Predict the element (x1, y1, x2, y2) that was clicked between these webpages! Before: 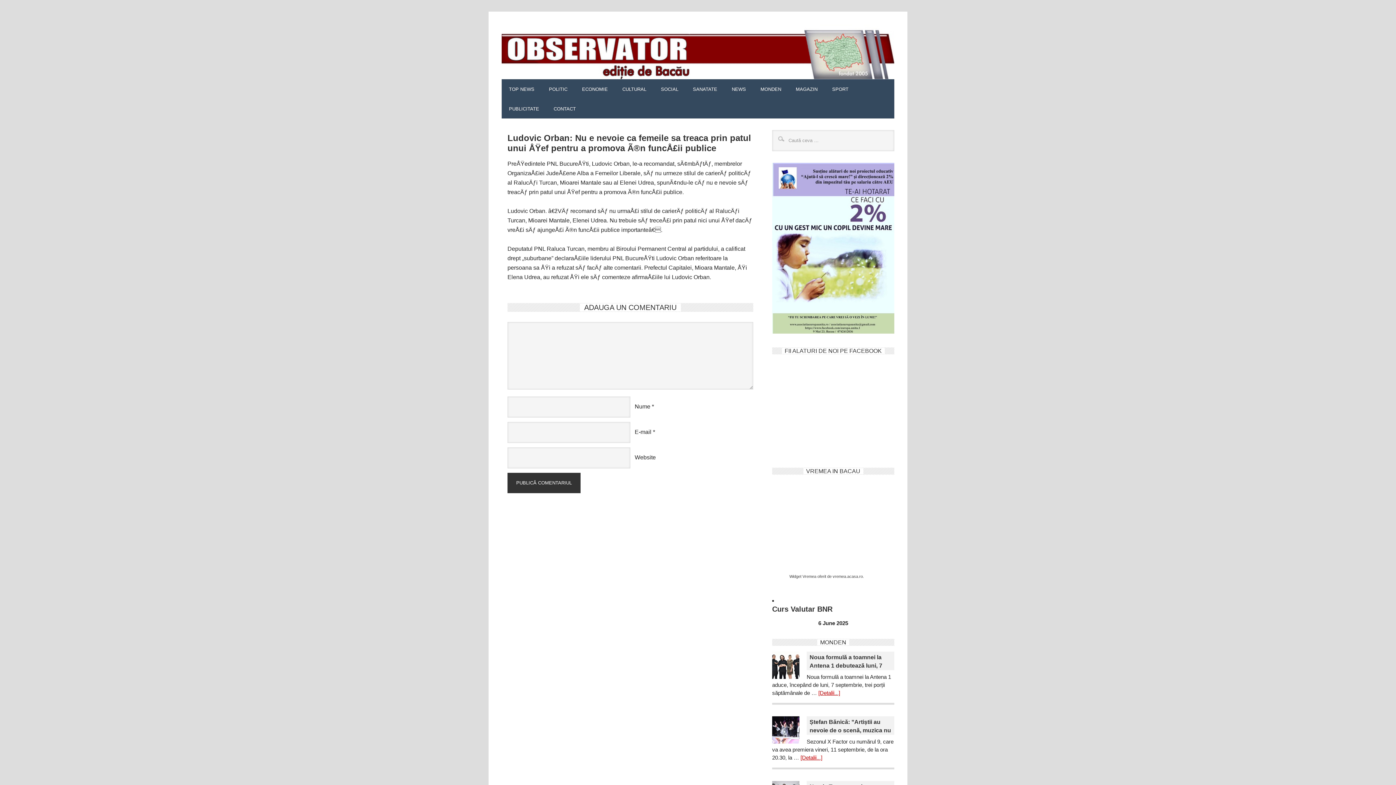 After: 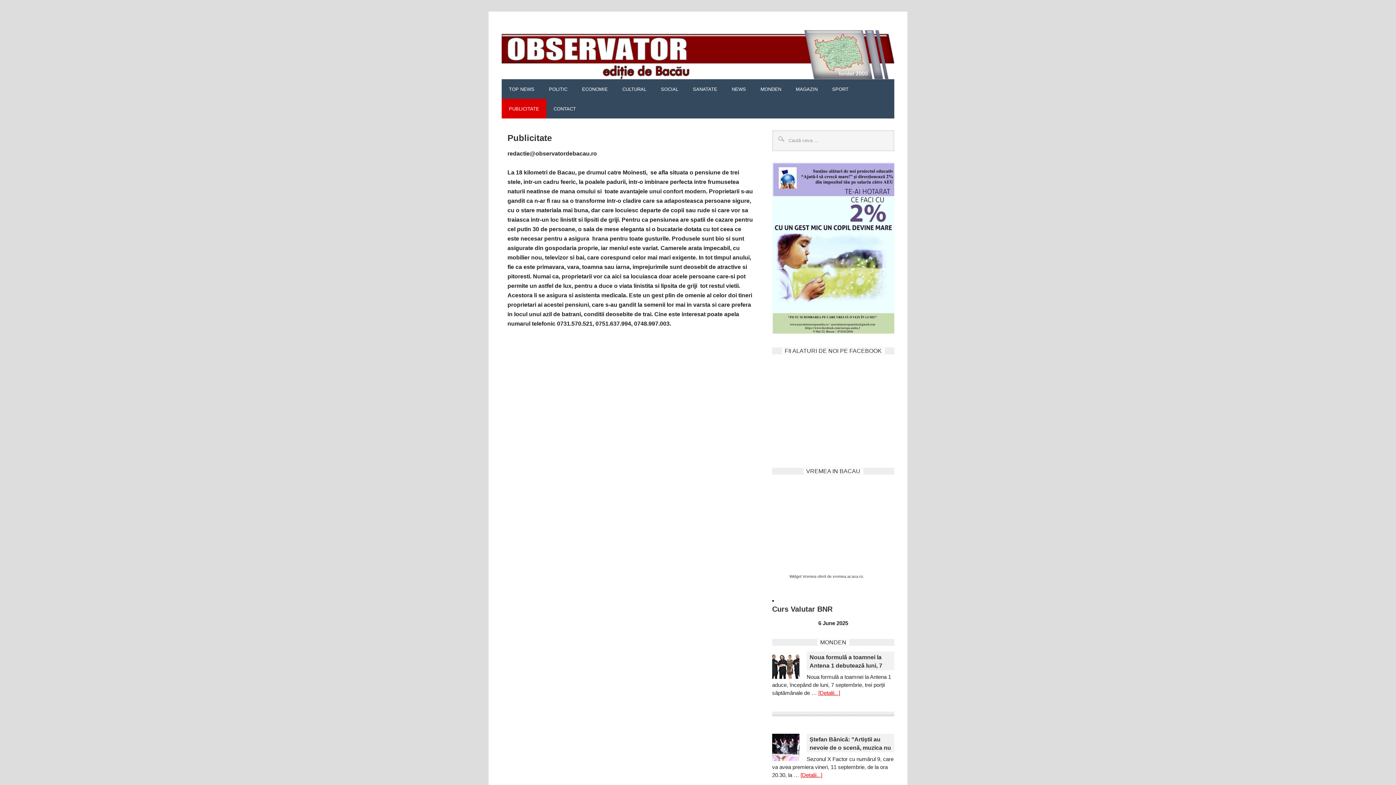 Action: bbox: (501, 98, 546, 118) label: PUBLICITATE